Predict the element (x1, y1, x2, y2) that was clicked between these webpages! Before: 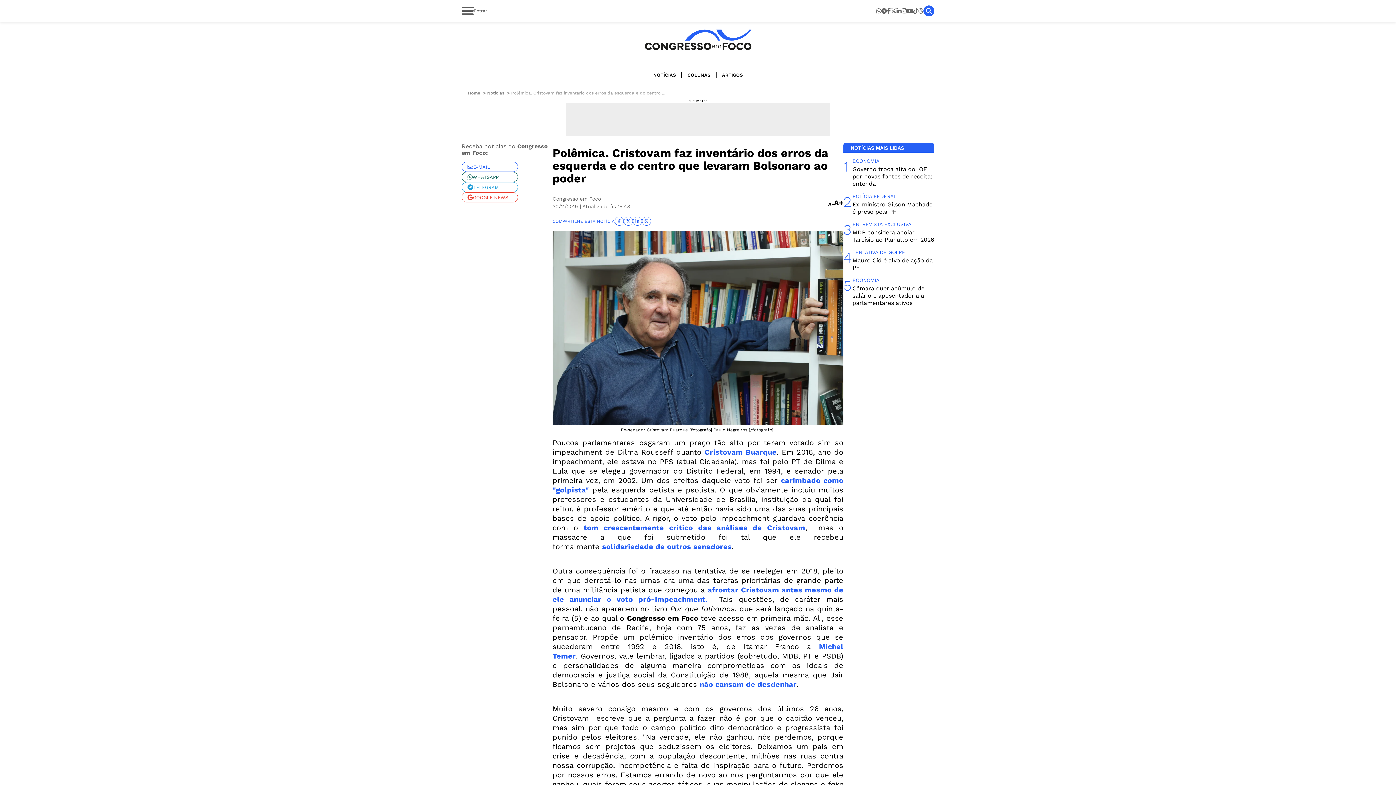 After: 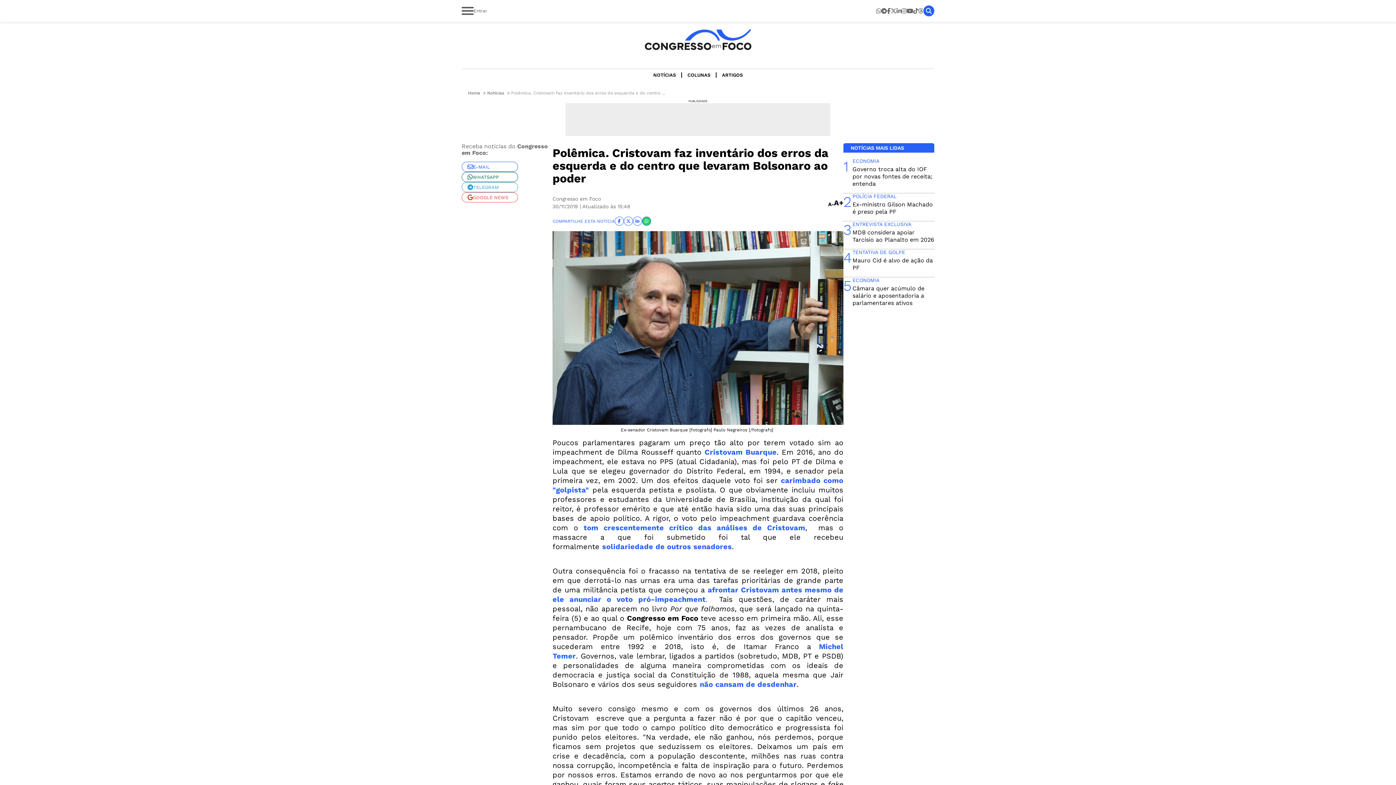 Action: bbox: (642, 216, 651, 225)